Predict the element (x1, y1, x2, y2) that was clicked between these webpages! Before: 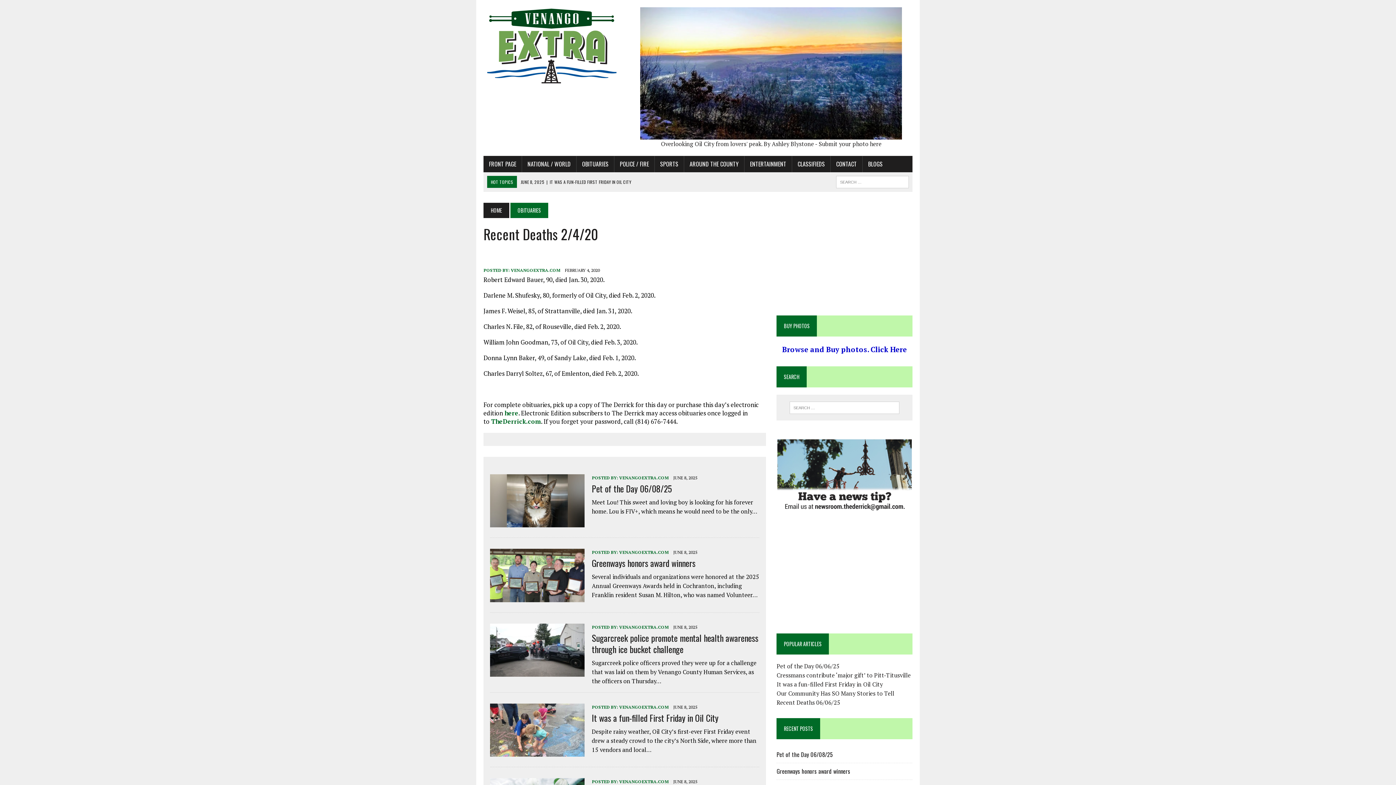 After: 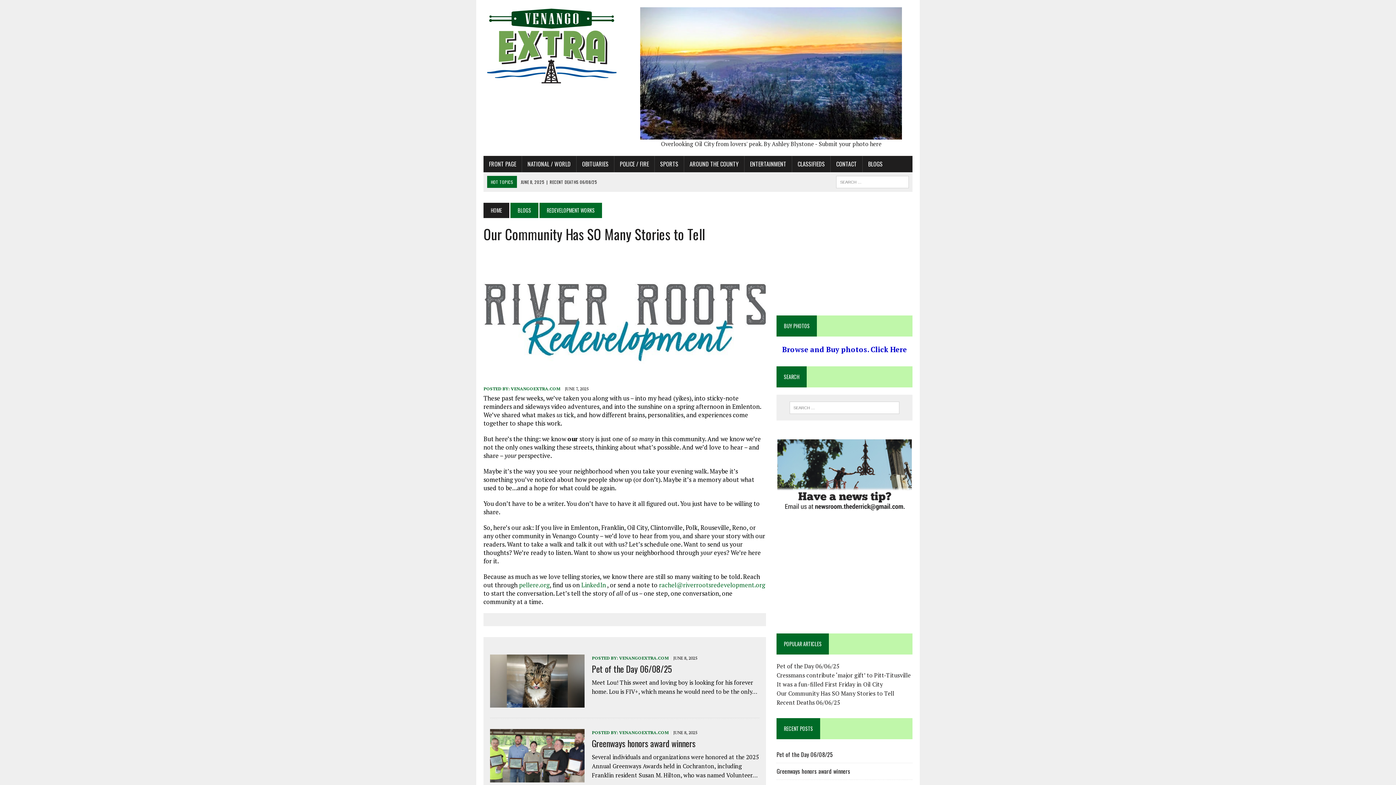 Action: label: Our Community Has SO Many Stories to Tell bbox: (776, 689, 894, 697)